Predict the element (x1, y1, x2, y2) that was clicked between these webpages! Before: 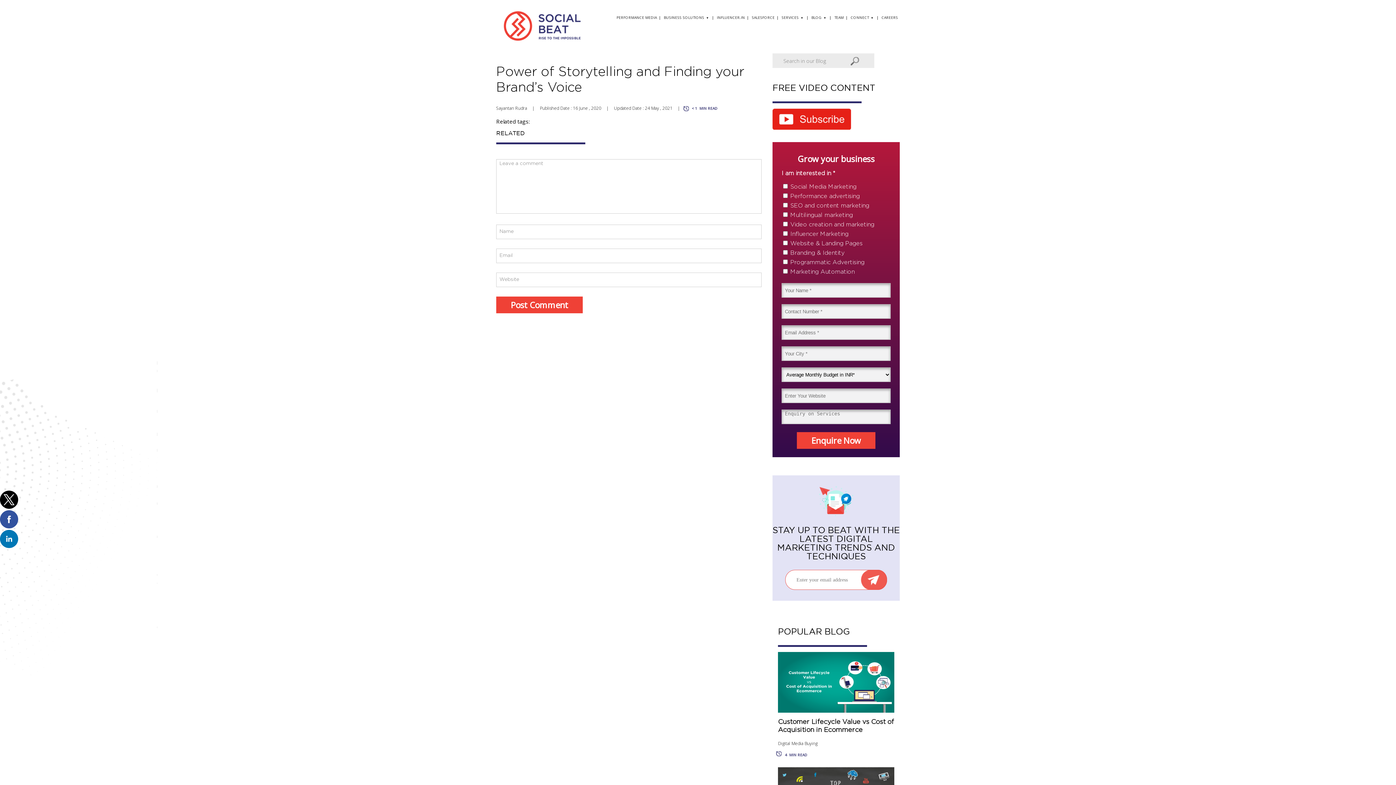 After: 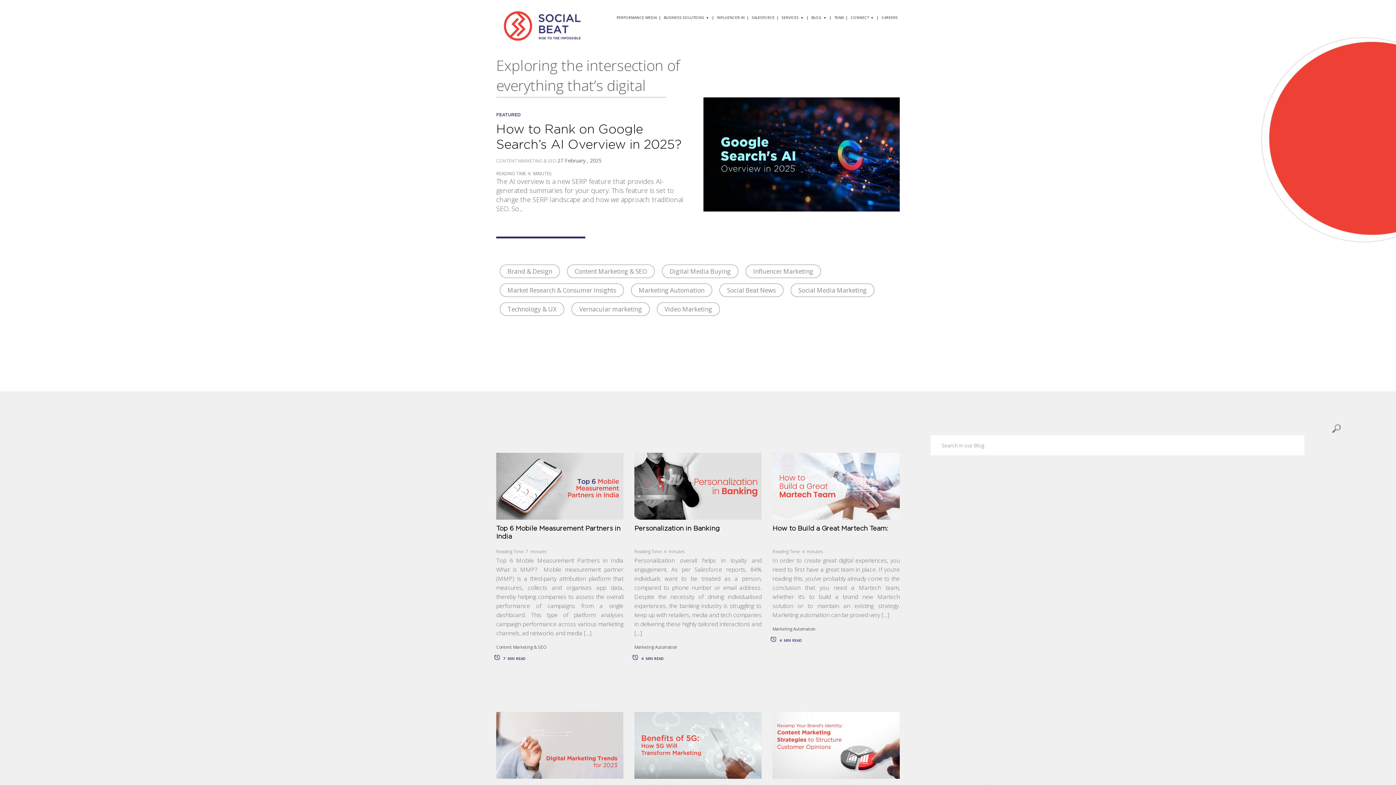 Action: bbox: (809, 14, 828, 20) label: BLOG